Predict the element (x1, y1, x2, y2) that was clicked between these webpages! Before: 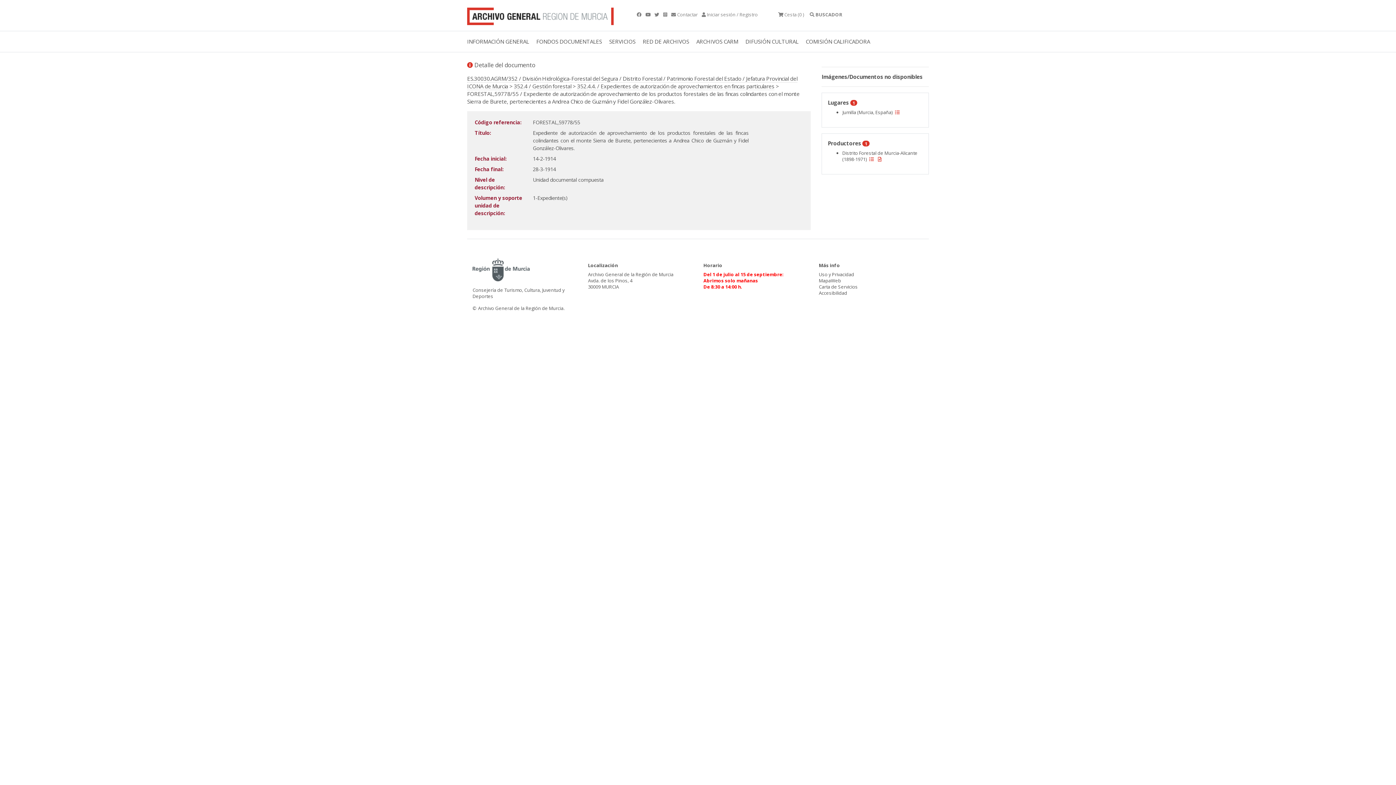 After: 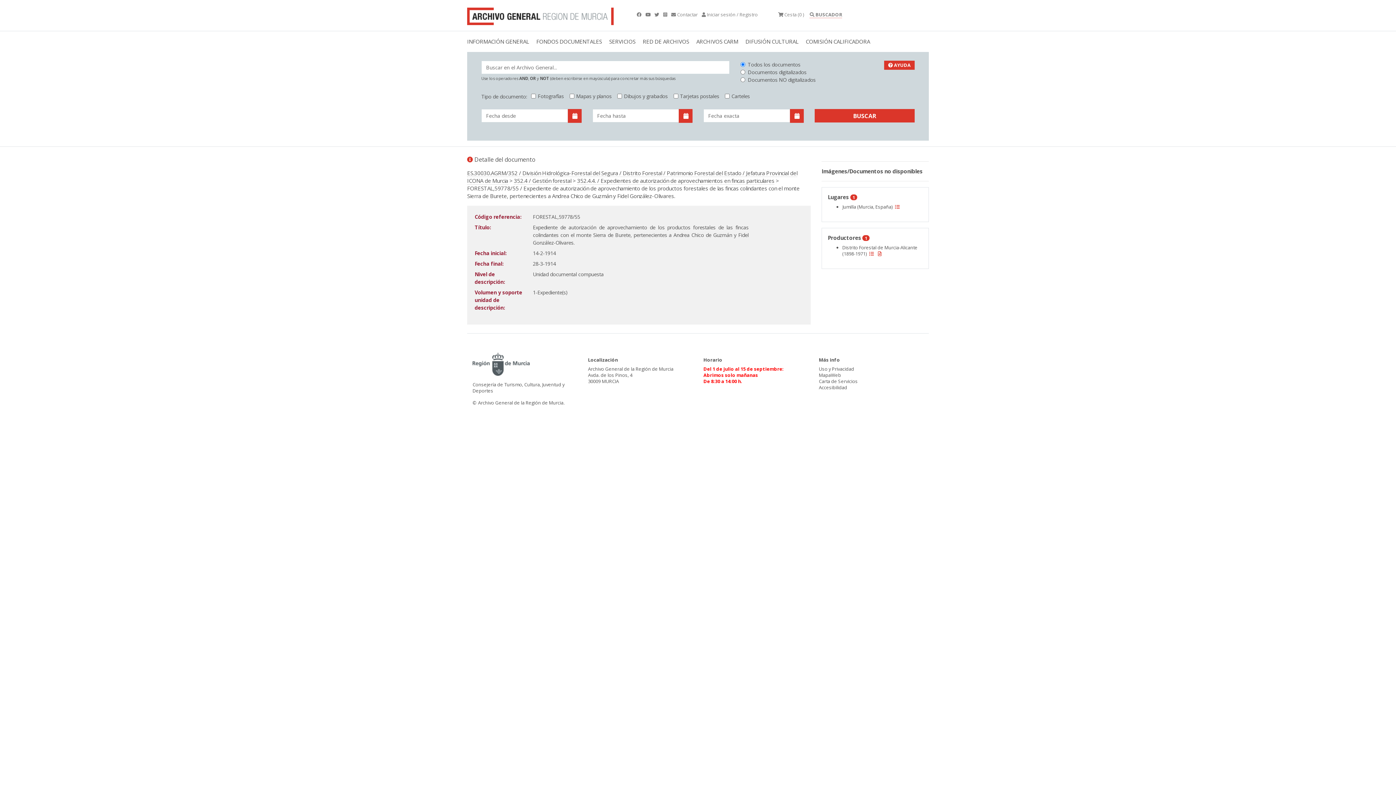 Action: bbox: (809, 11, 842, 17) label:  BUSCADOR